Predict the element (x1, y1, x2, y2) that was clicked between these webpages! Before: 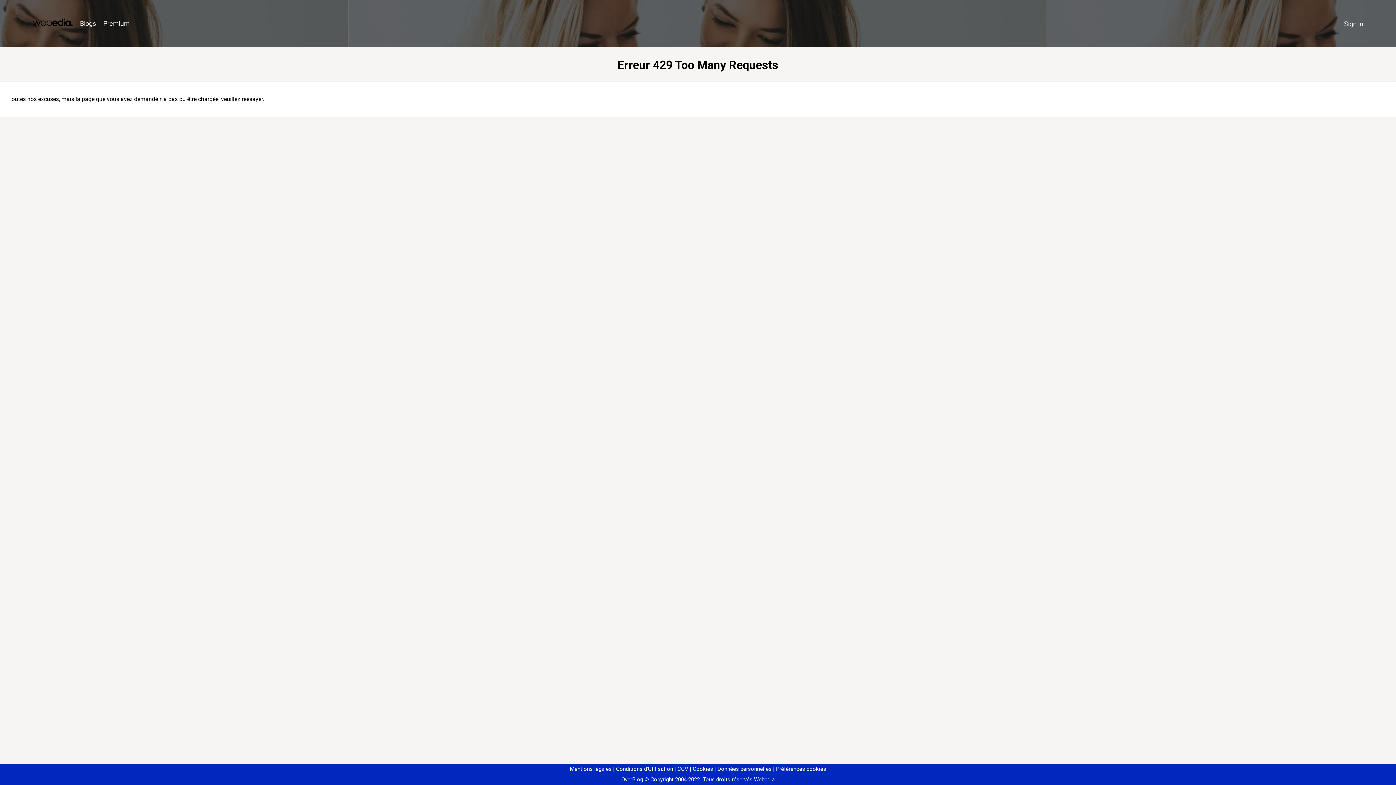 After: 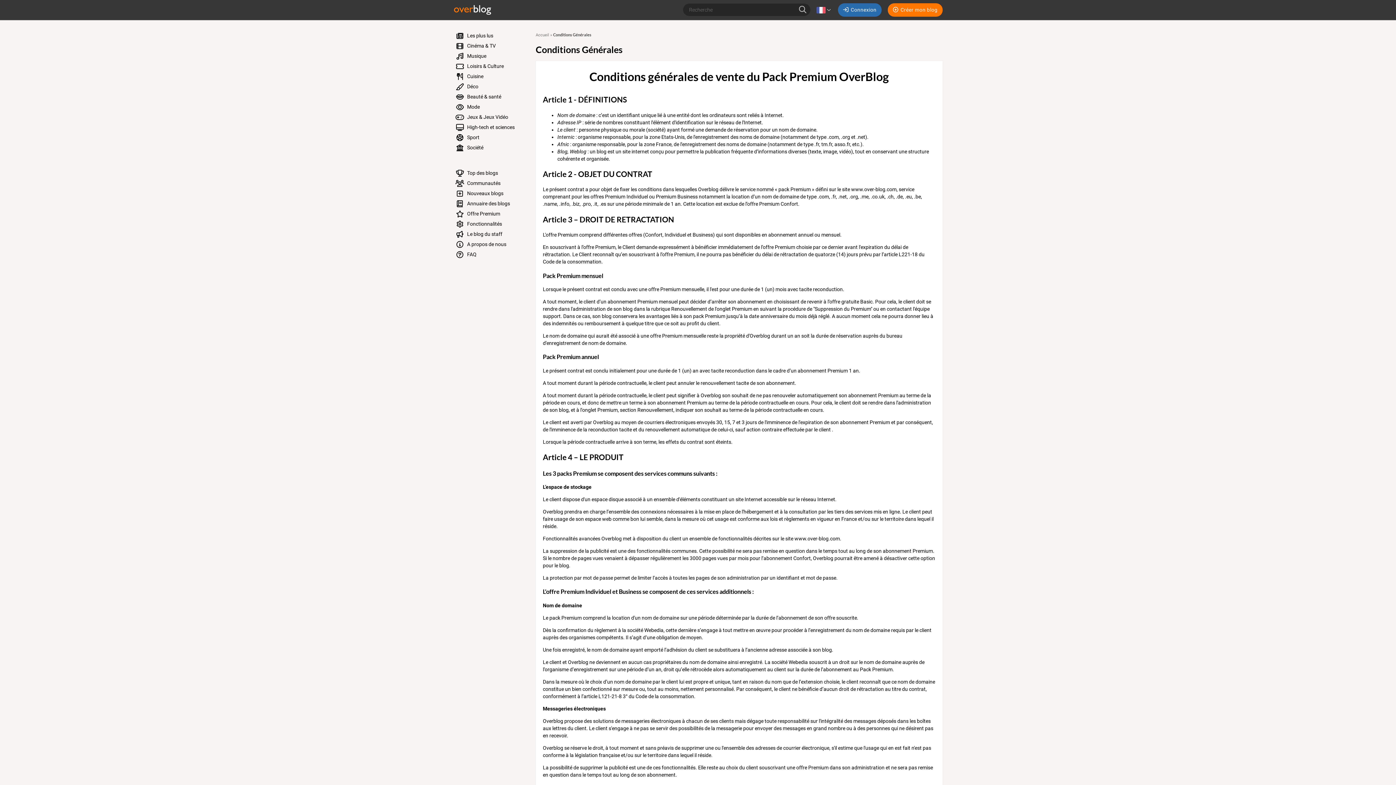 Action: label: CGV bbox: (674, 766, 688, 772)